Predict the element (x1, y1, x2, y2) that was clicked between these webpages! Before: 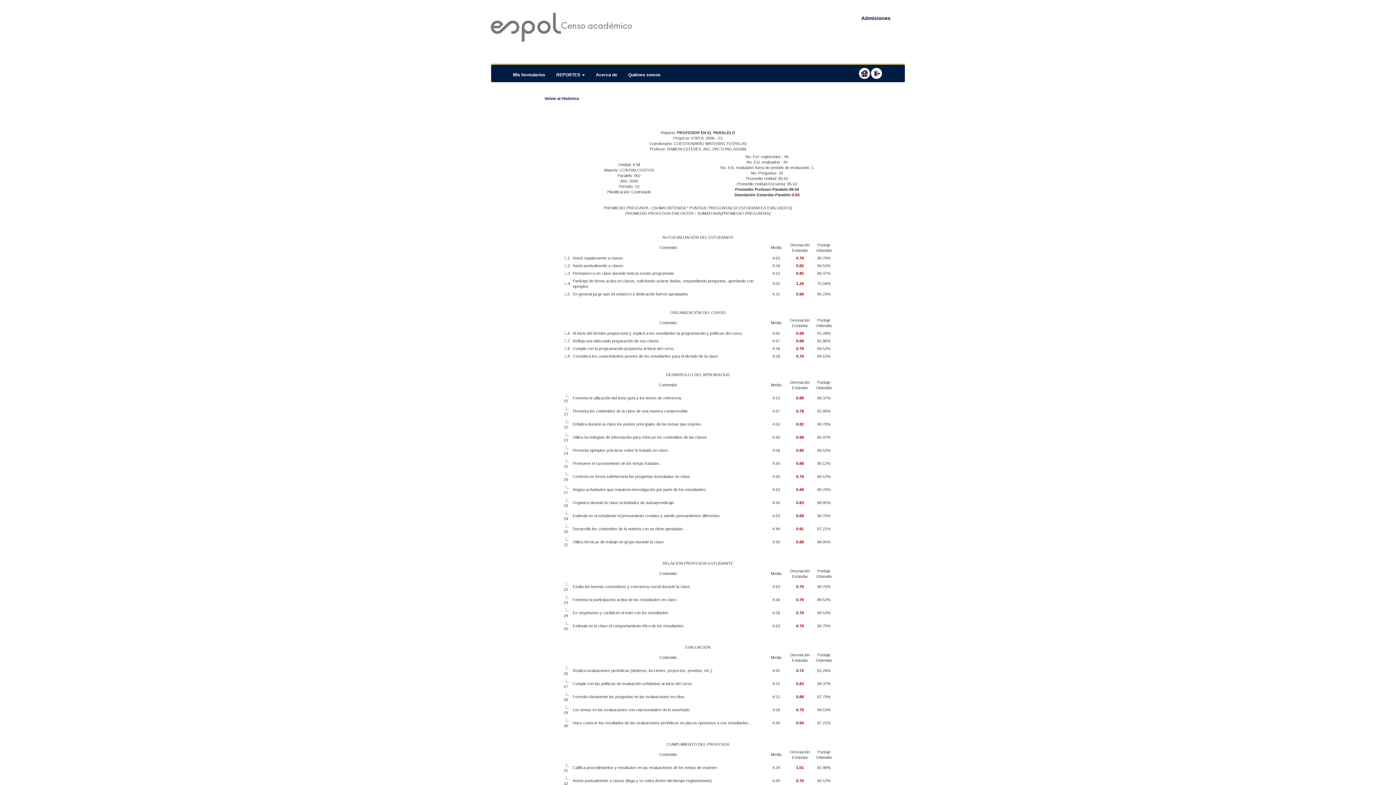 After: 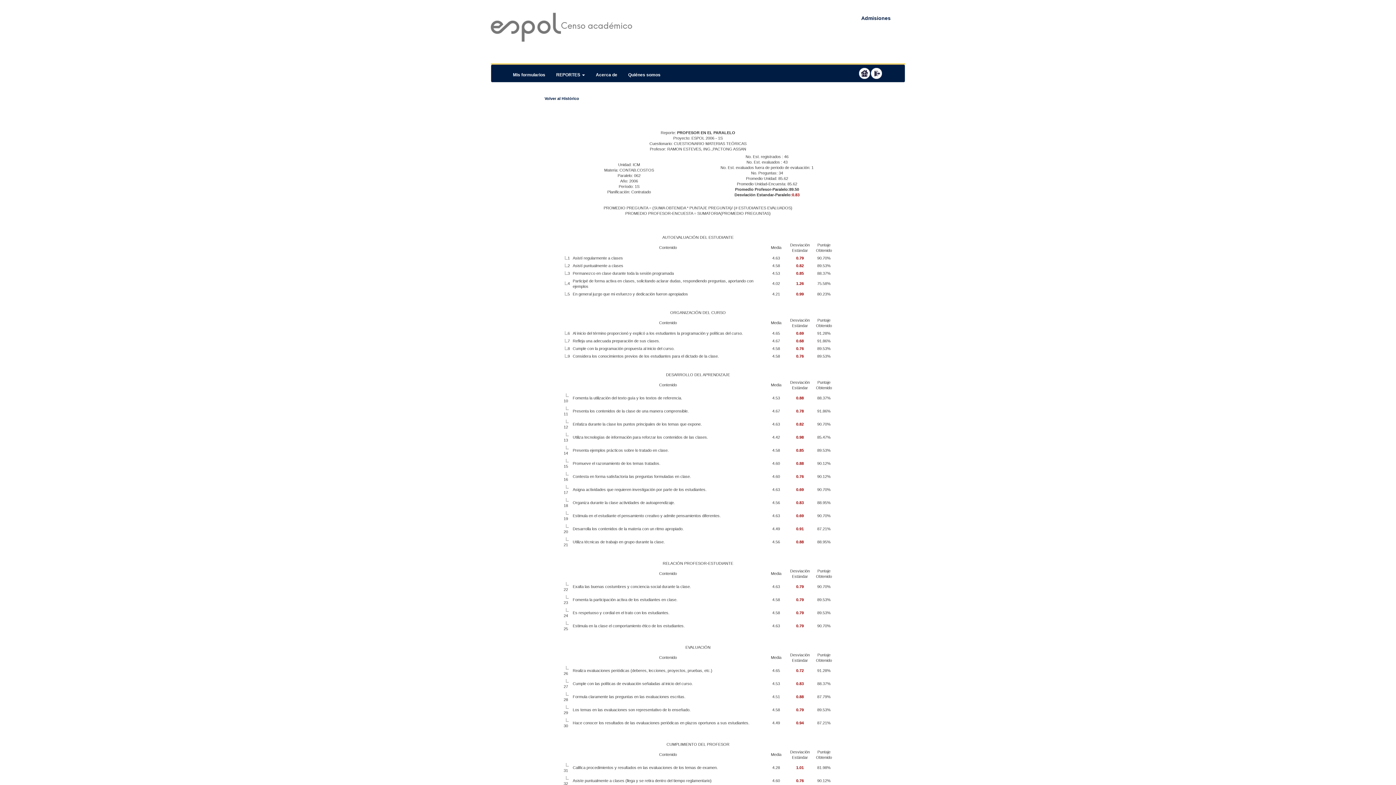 Action: label: 0.79 bbox: (796, 624, 804, 628)